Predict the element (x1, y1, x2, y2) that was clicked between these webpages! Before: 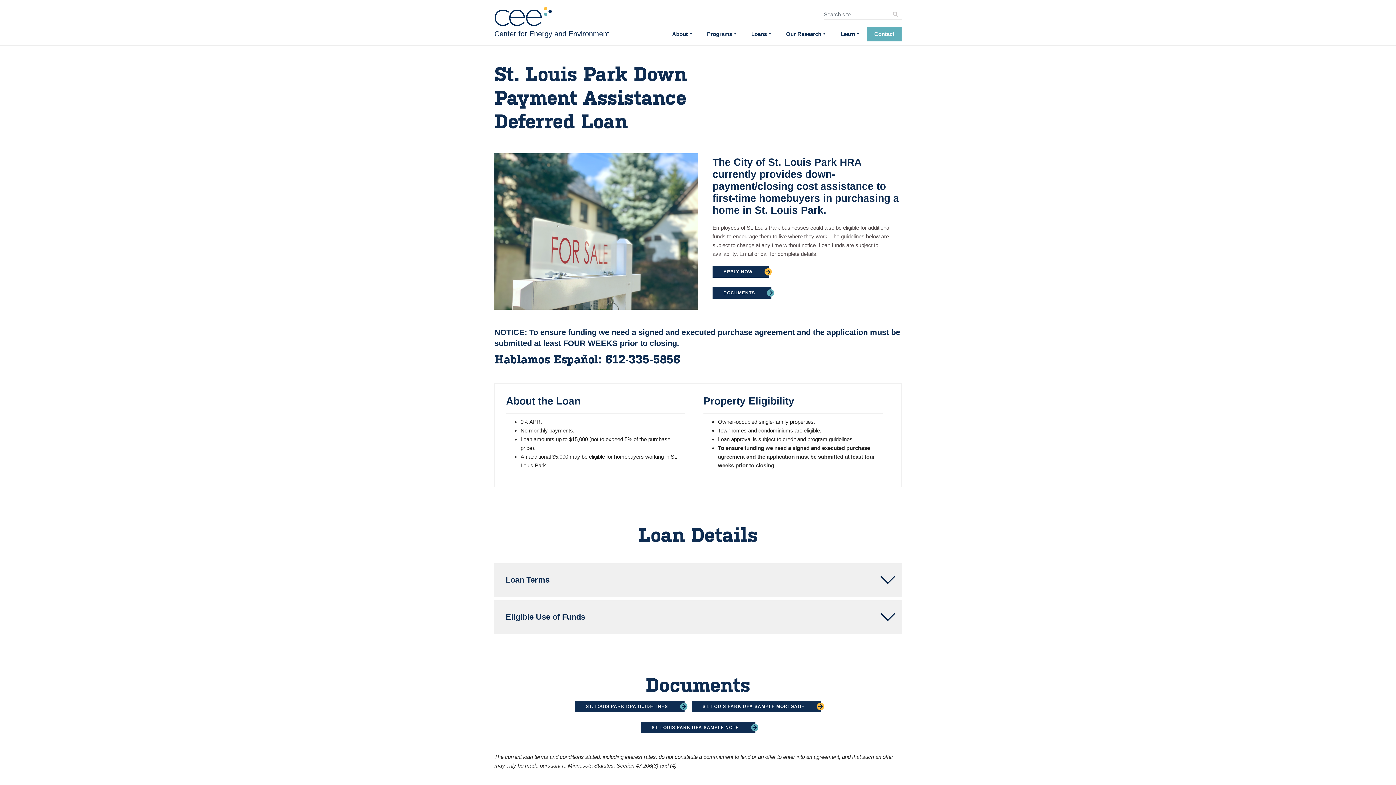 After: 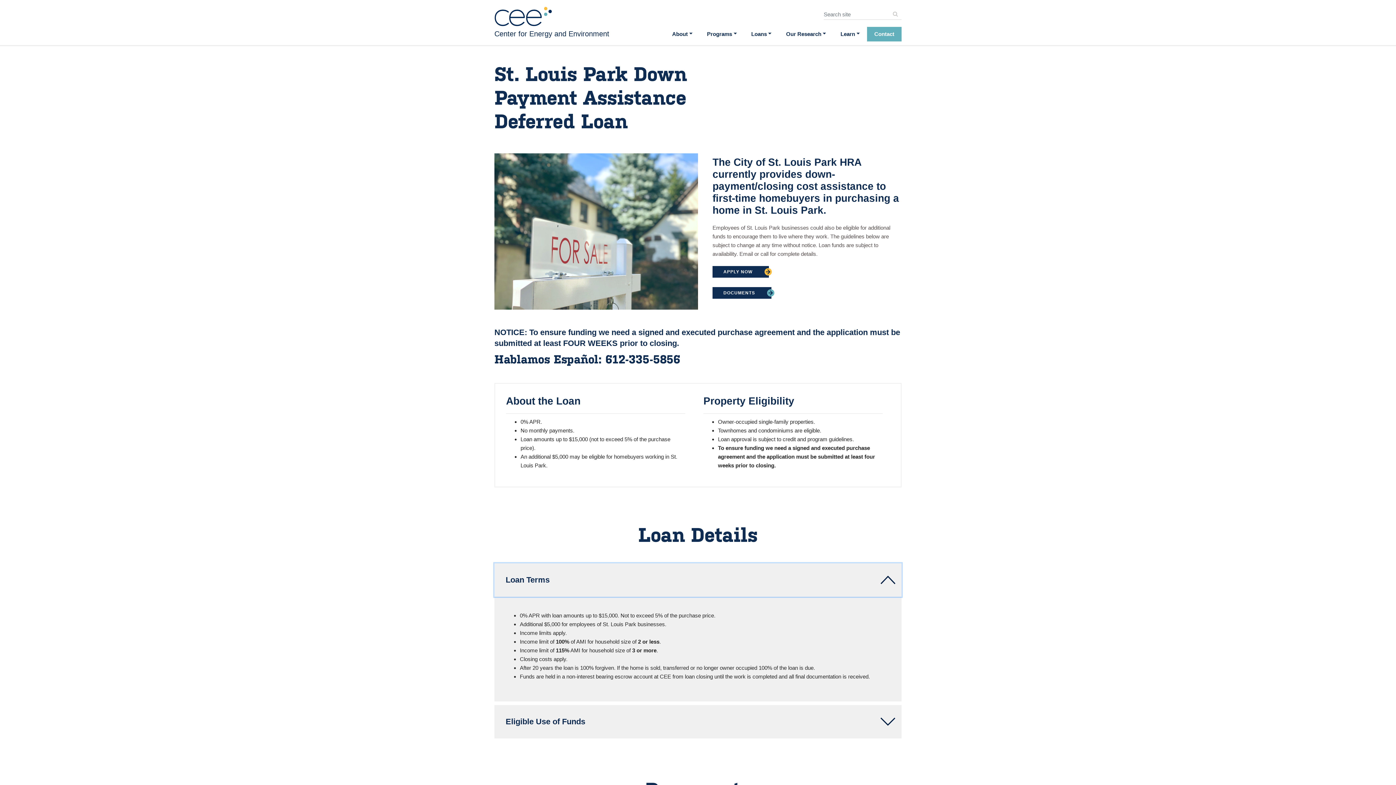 Action: bbox: (494, 563, 901, 596) label: Loan Terms